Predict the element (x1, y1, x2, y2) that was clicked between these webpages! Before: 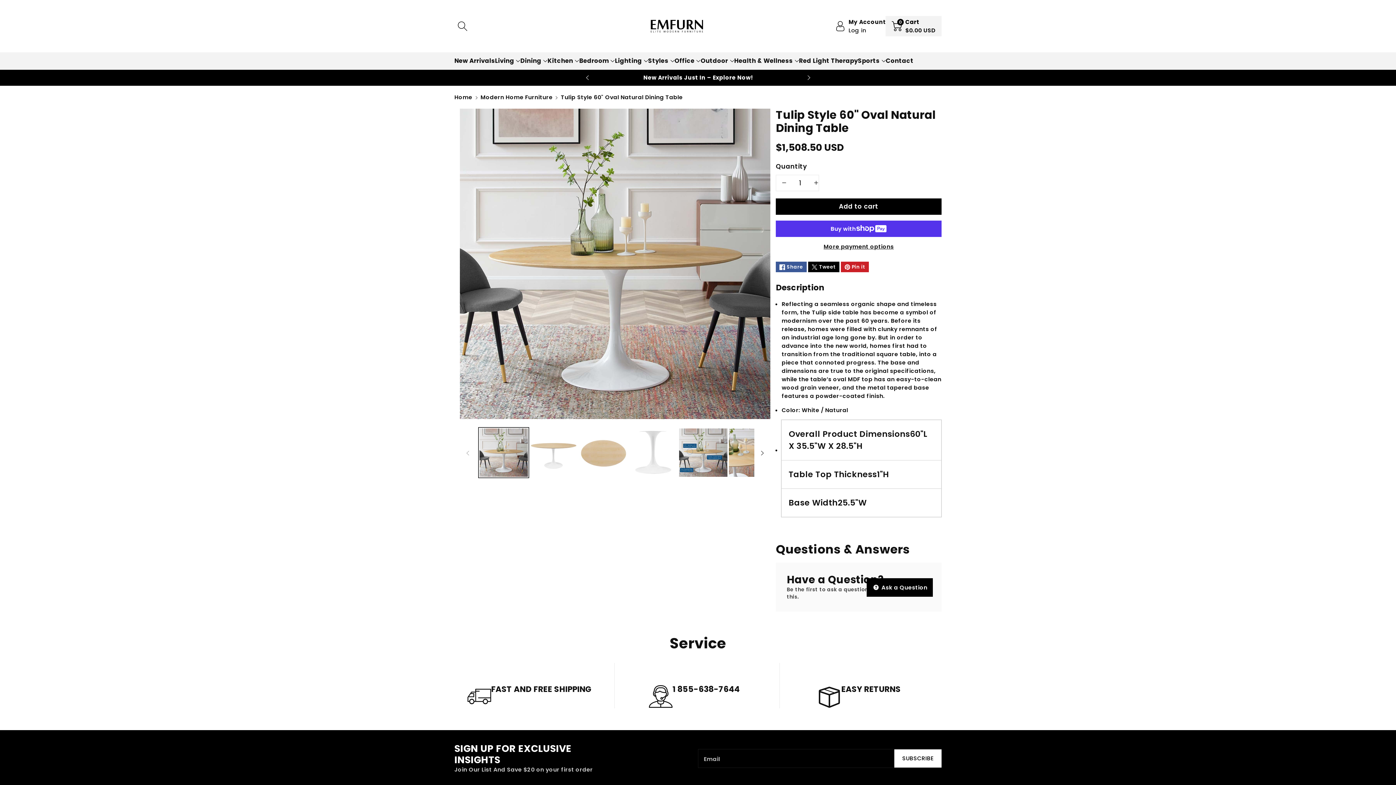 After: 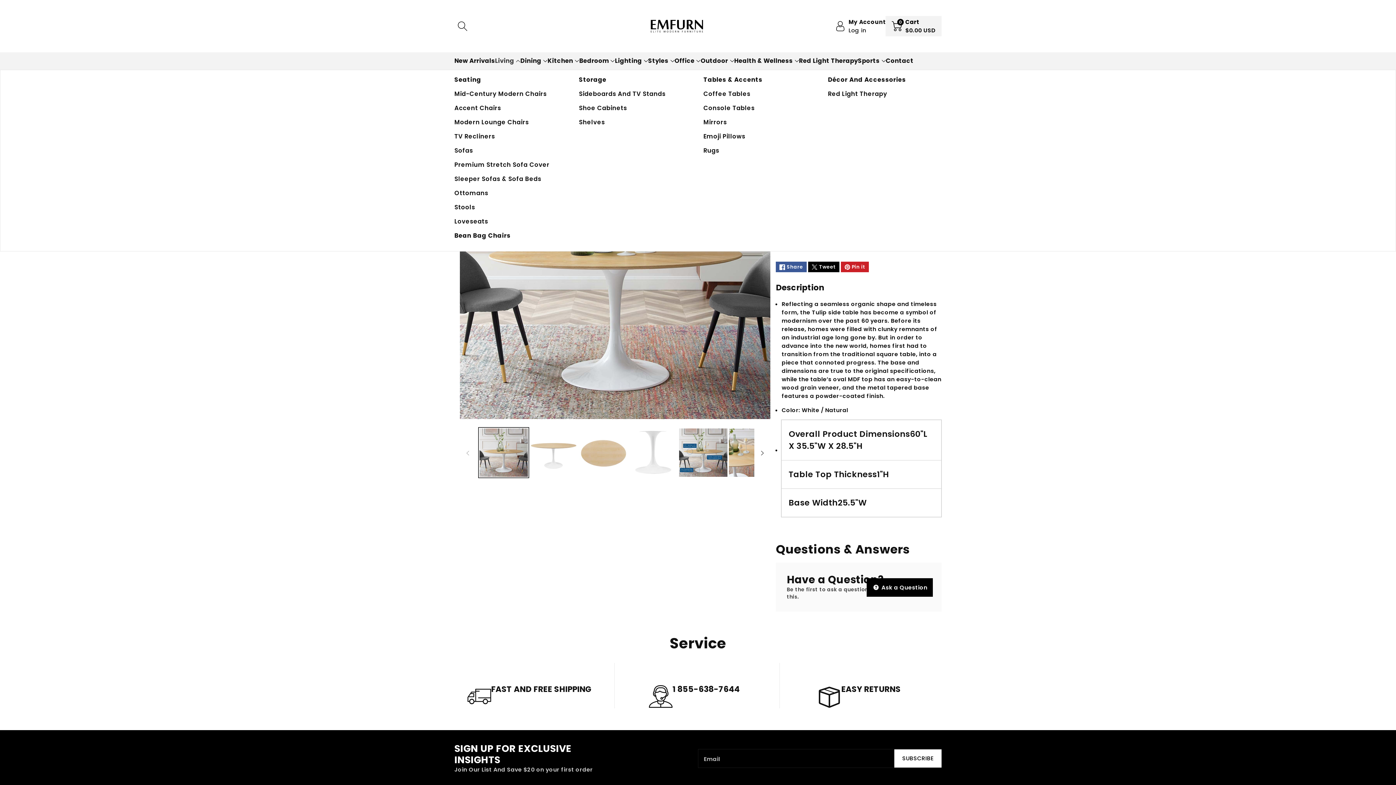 Action: bbox: (495, 56, 520, 65) label: Living